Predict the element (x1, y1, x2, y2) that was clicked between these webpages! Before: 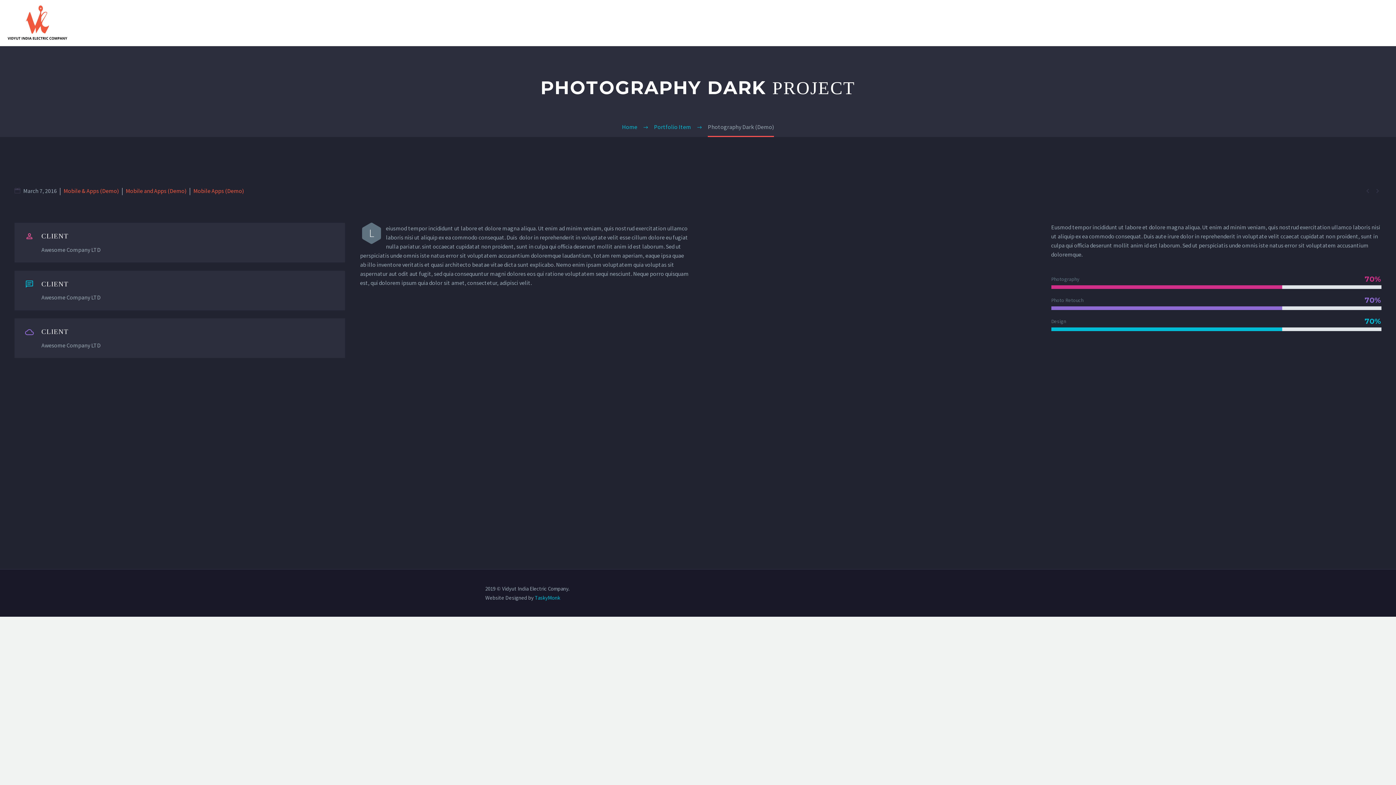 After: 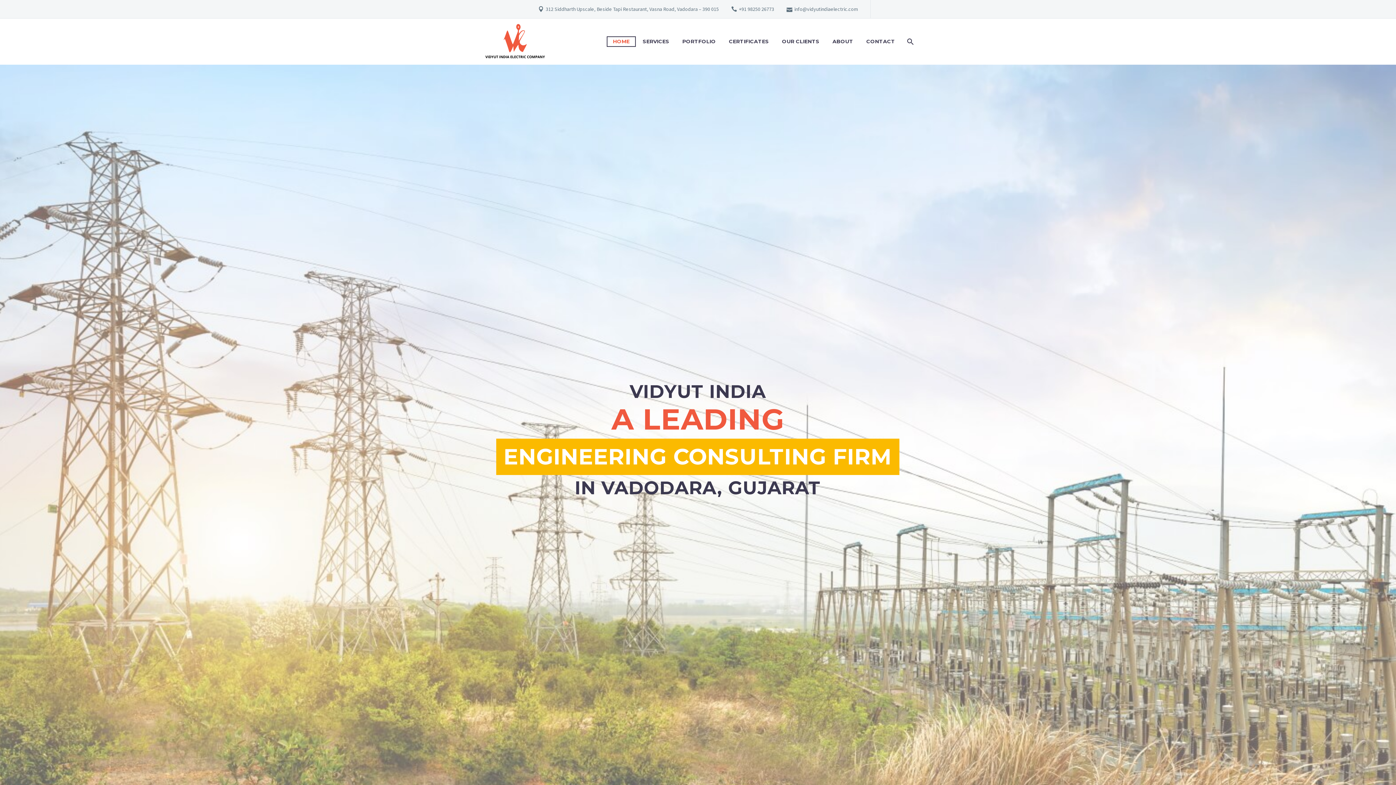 Action: label: Home bbox: (622, 123, 637, 130)